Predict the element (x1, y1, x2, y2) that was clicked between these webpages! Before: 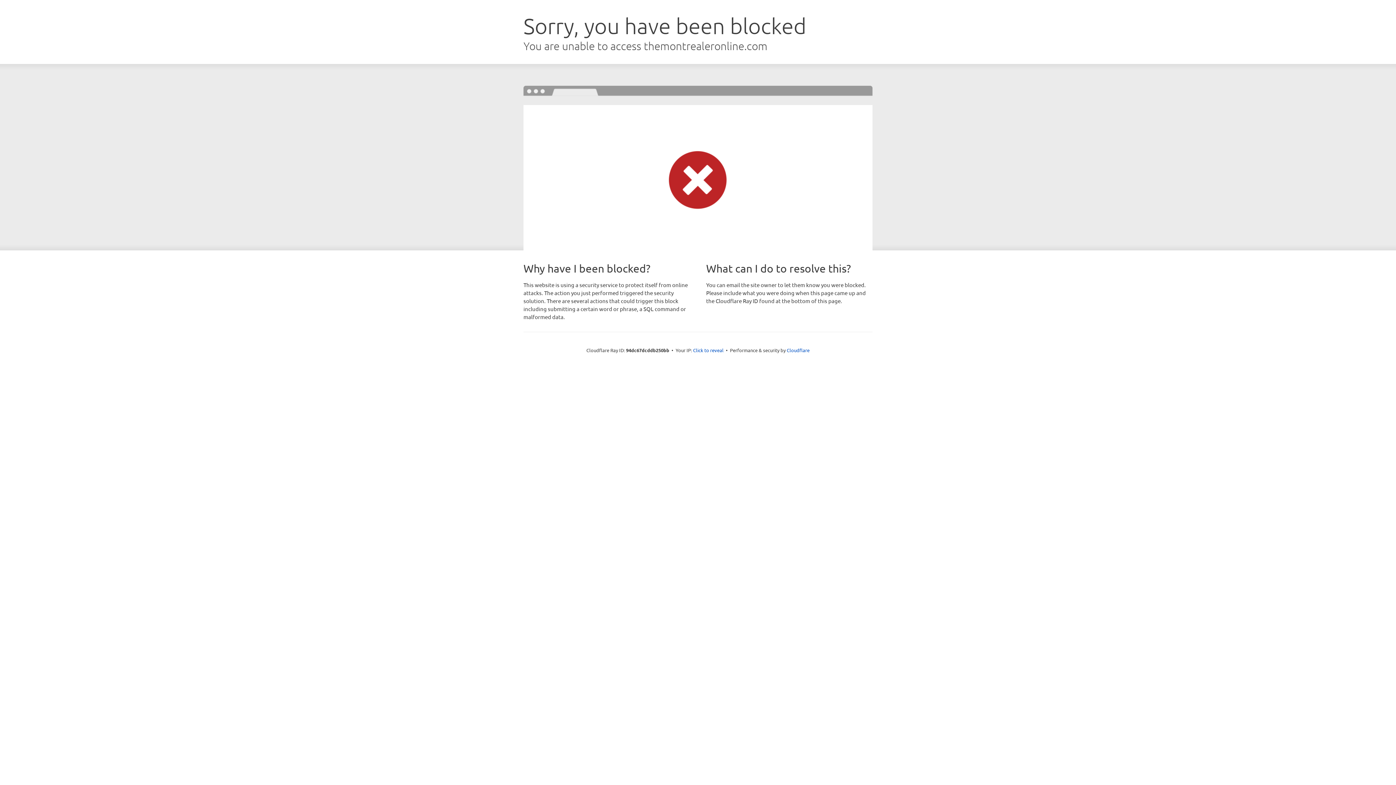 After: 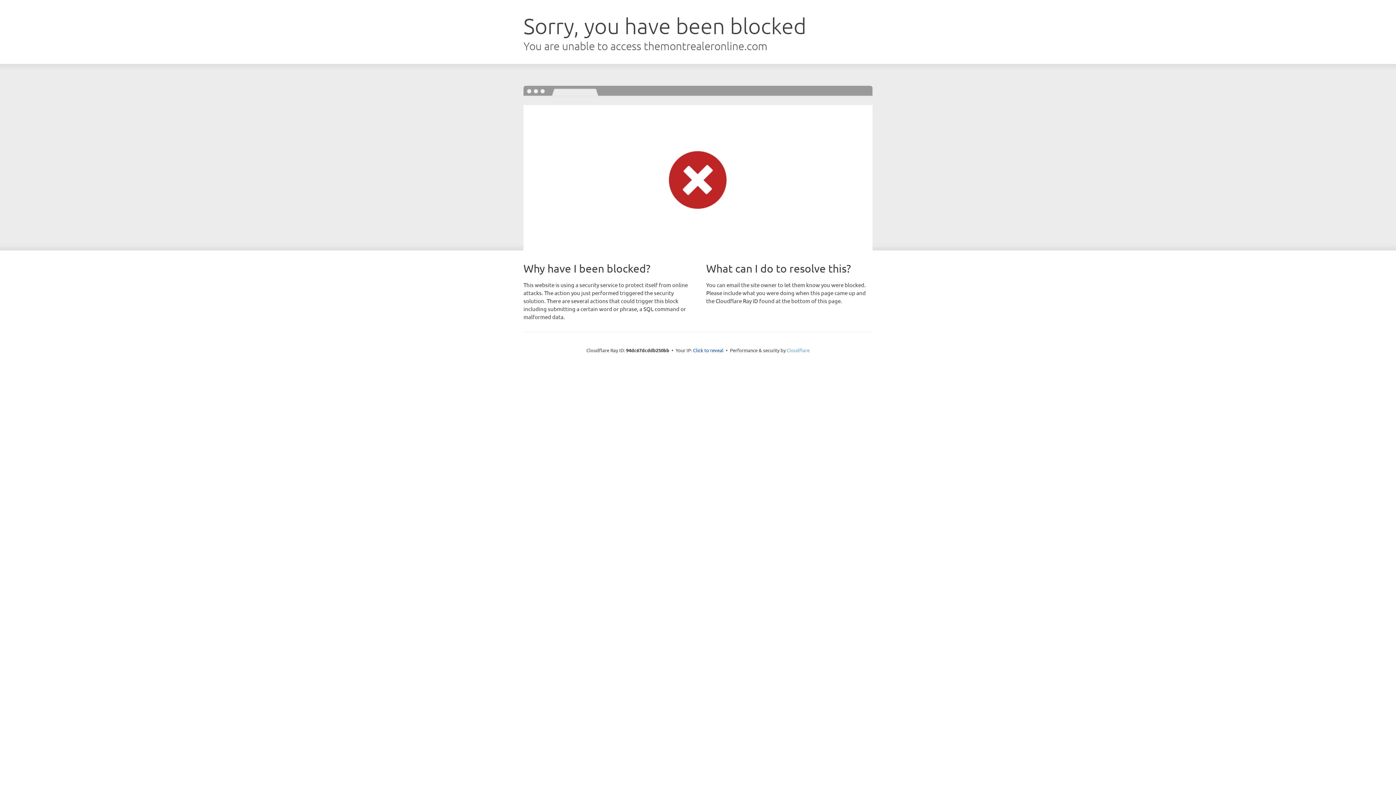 Action: label: Cloudflare bbox: (786, 347, 809, 353)